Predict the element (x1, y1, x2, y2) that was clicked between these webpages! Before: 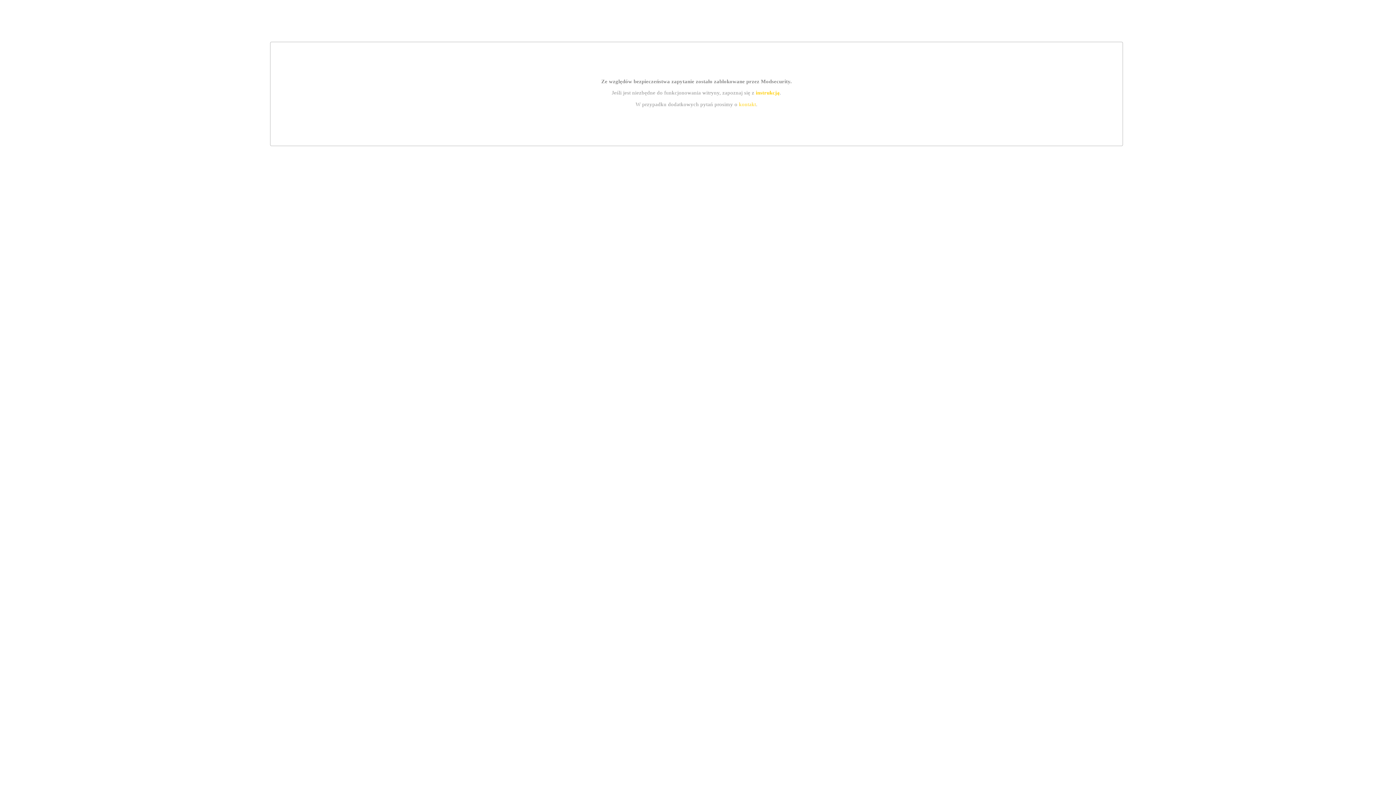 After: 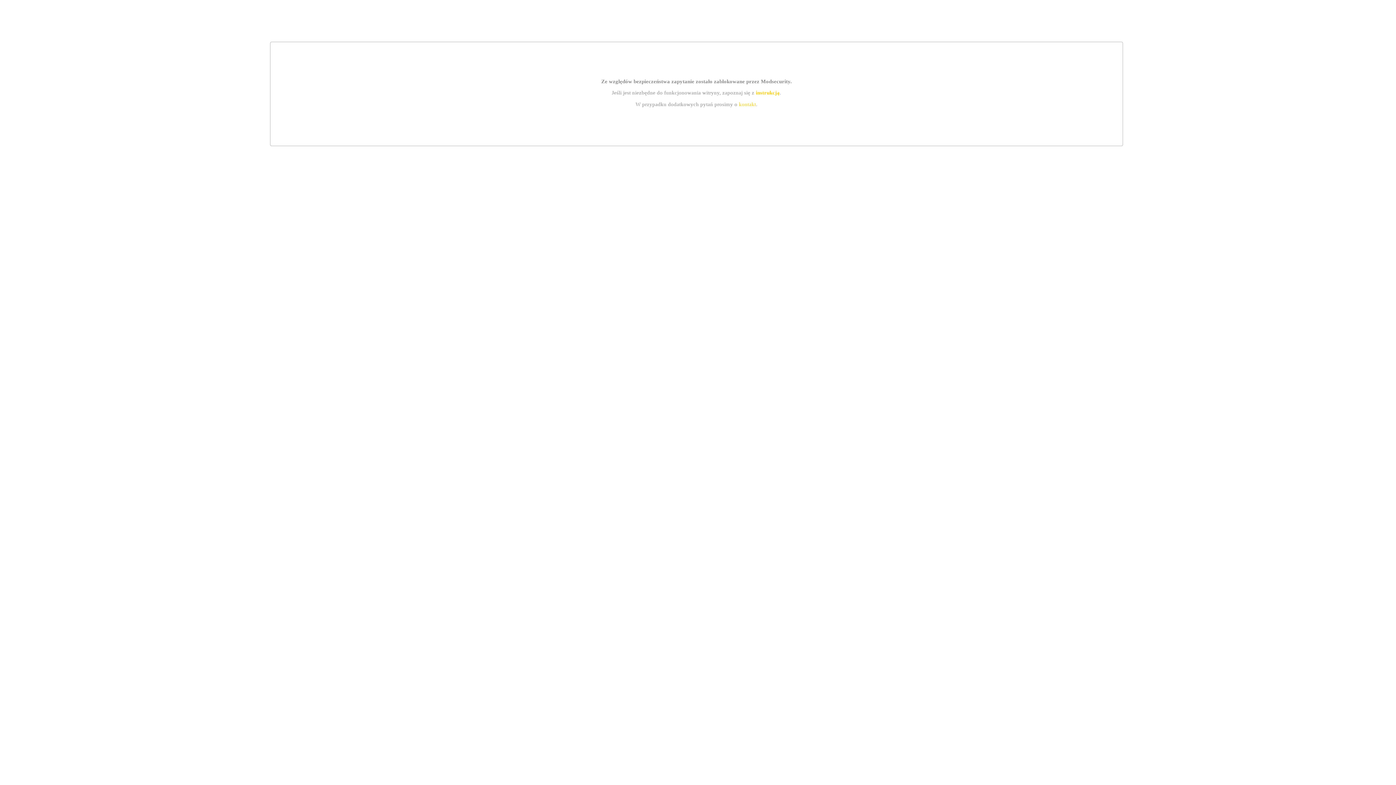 Action: label: instrukcją bbox: (755, 89, 779, 95)